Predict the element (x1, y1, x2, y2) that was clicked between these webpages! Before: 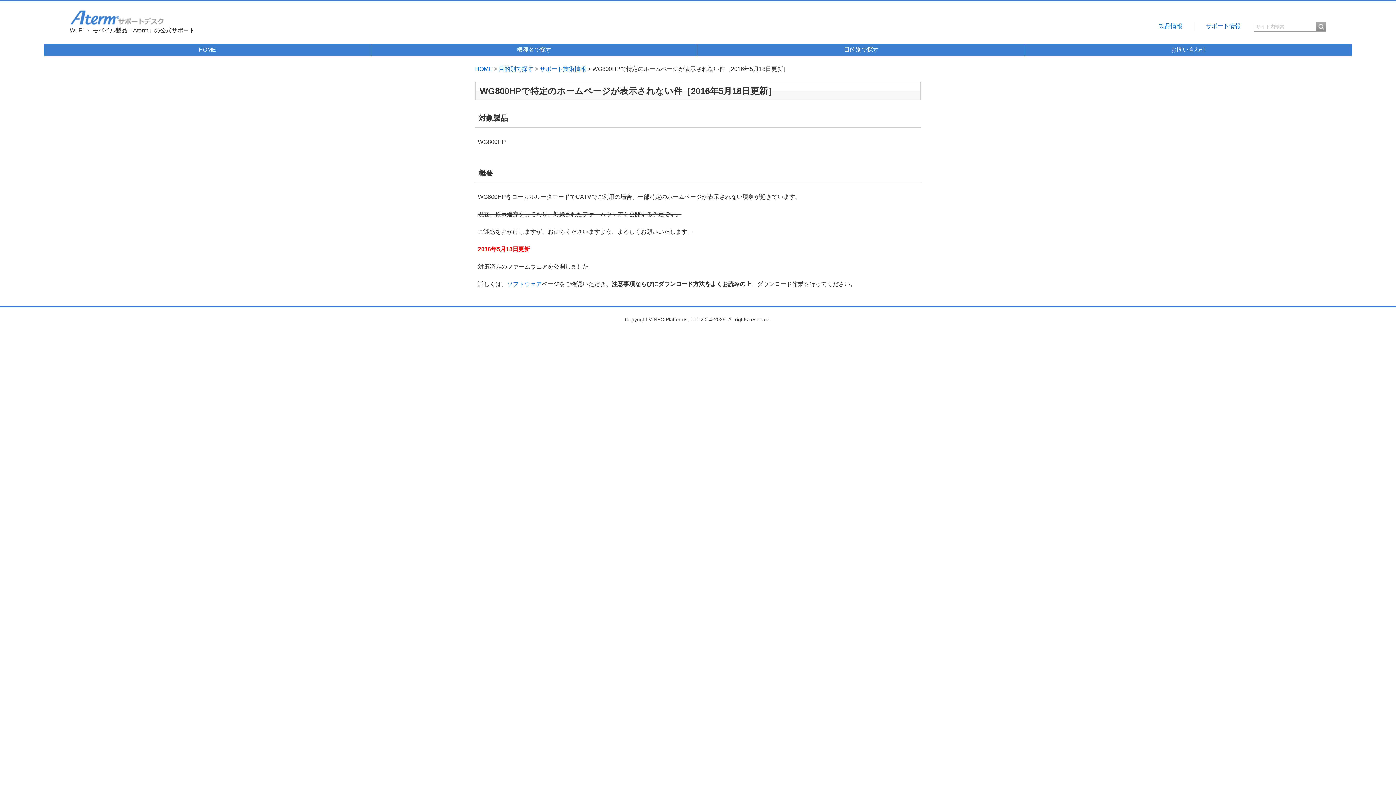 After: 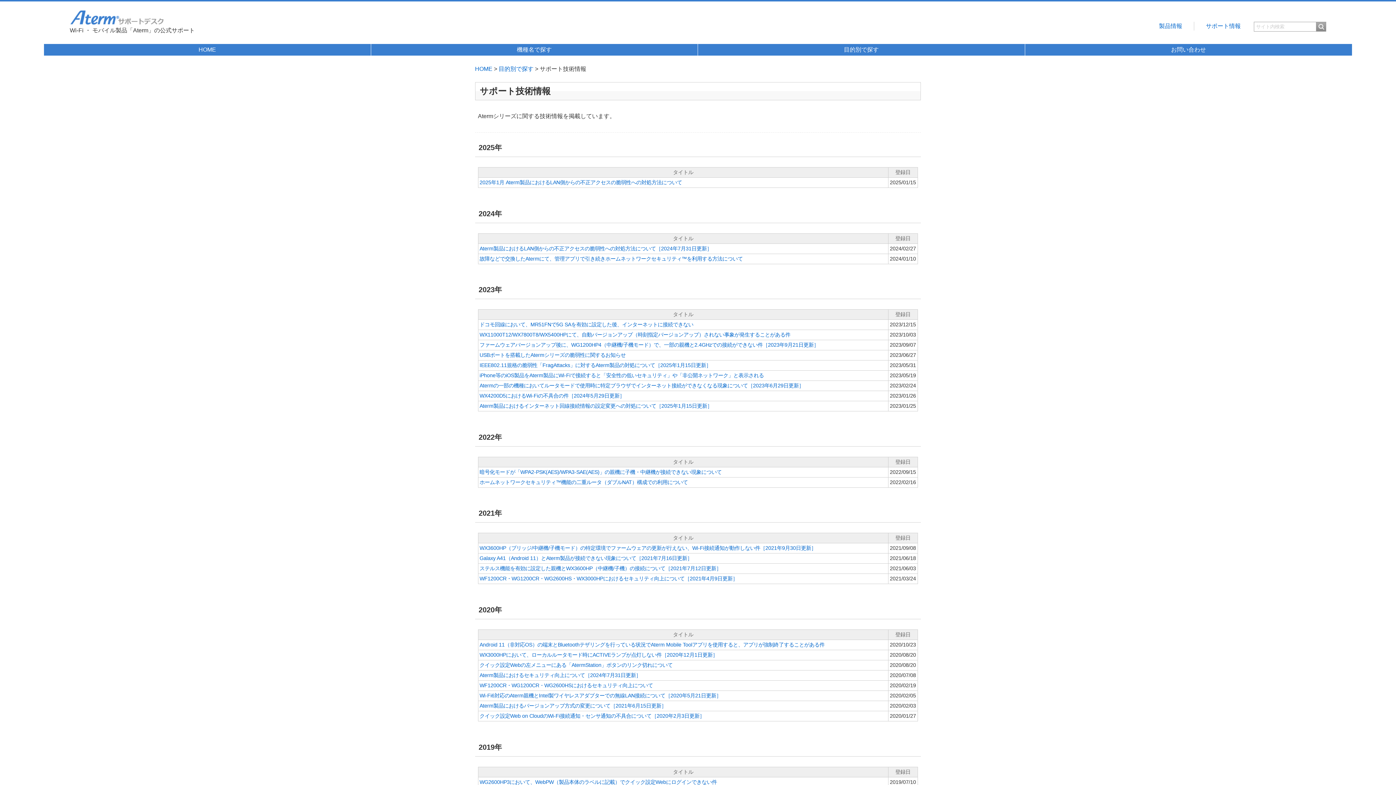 Action: label: サポート技術情報 bbox: (539, 65, 586, 72)